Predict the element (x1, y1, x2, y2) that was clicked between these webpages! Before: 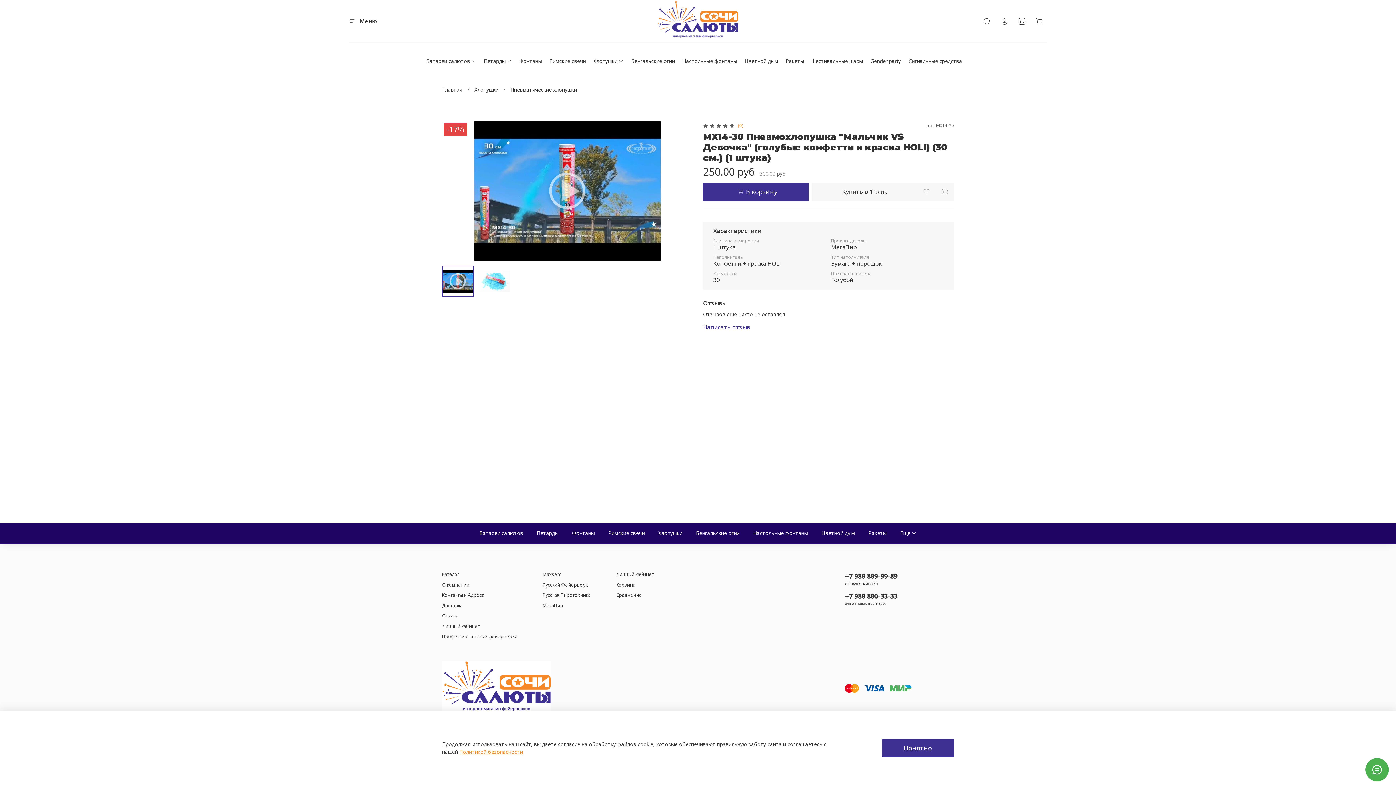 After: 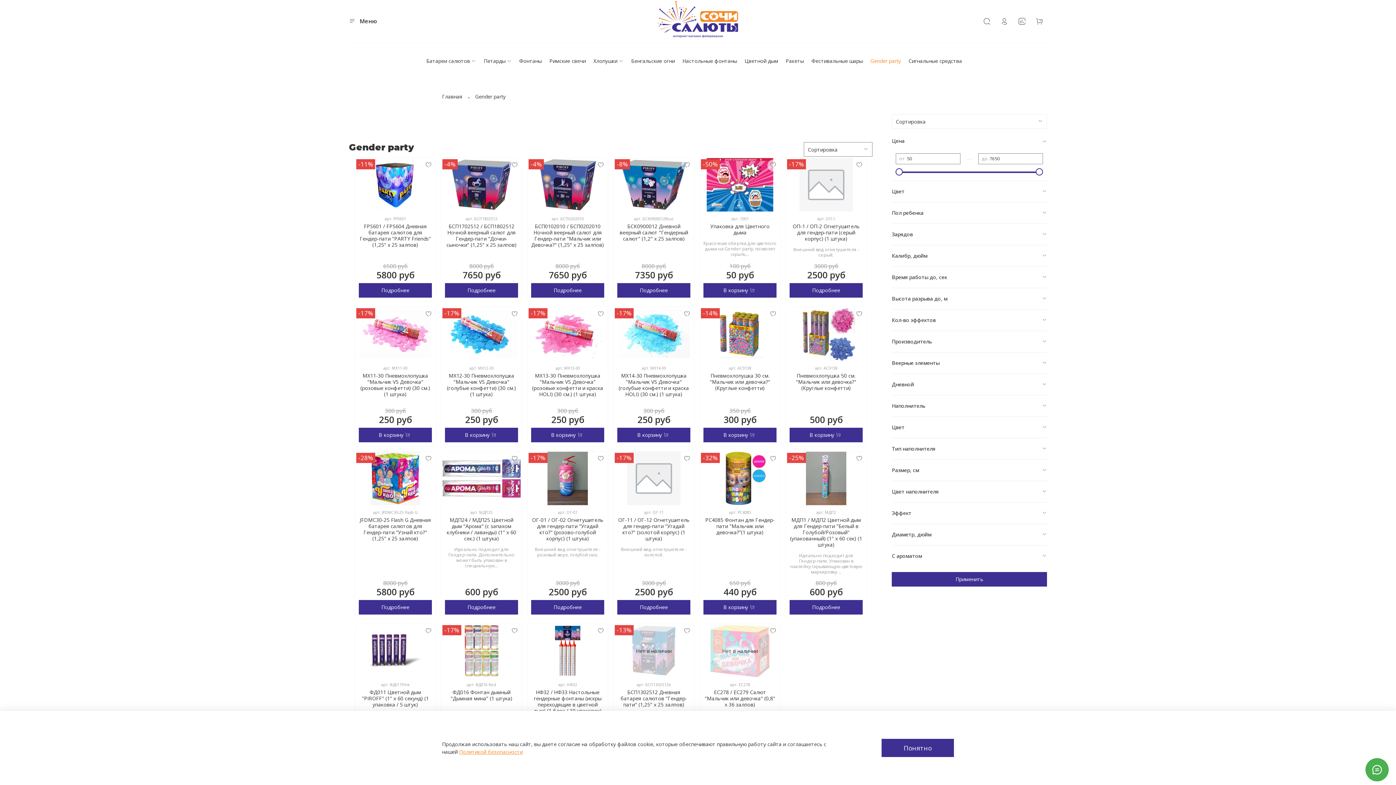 Action: bbox: (870, 57, 901, 64) label: Gender party